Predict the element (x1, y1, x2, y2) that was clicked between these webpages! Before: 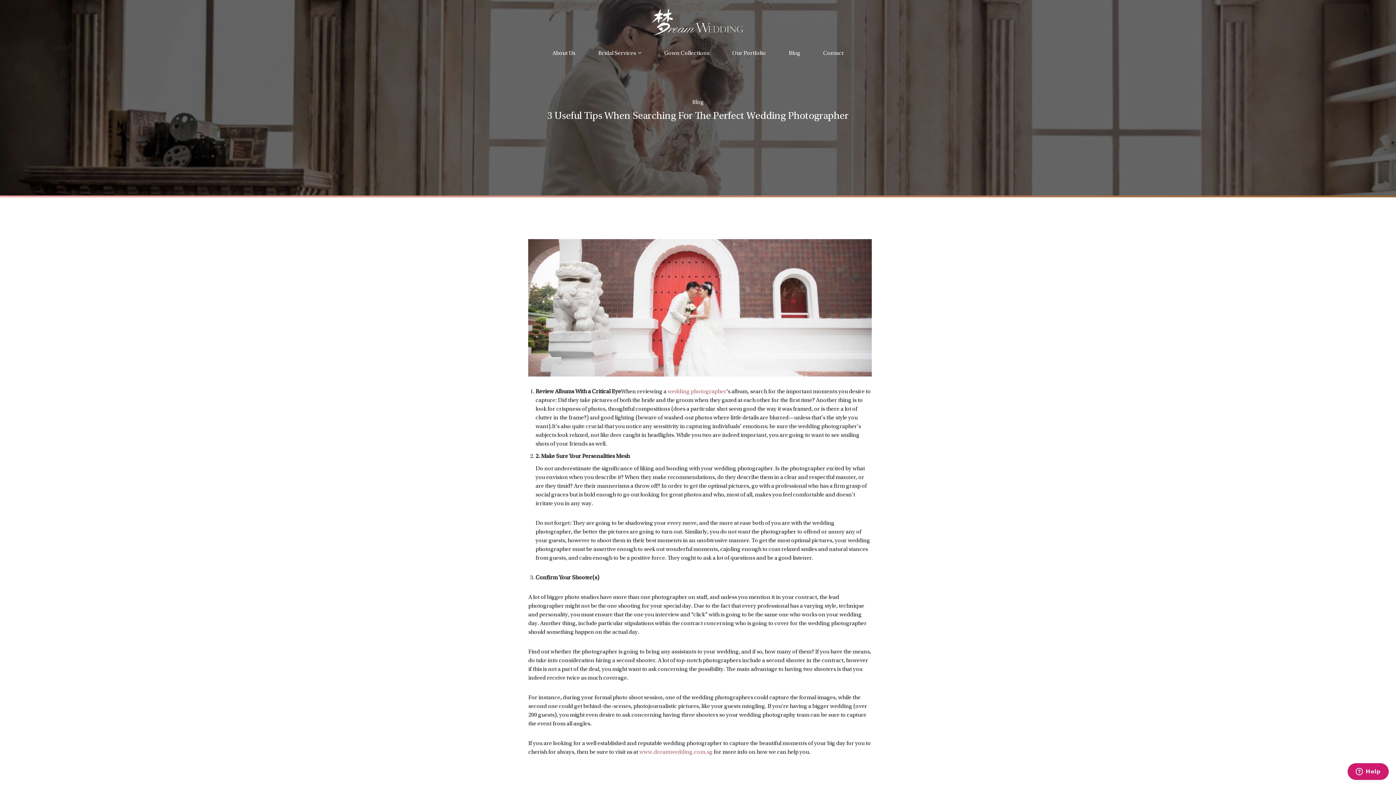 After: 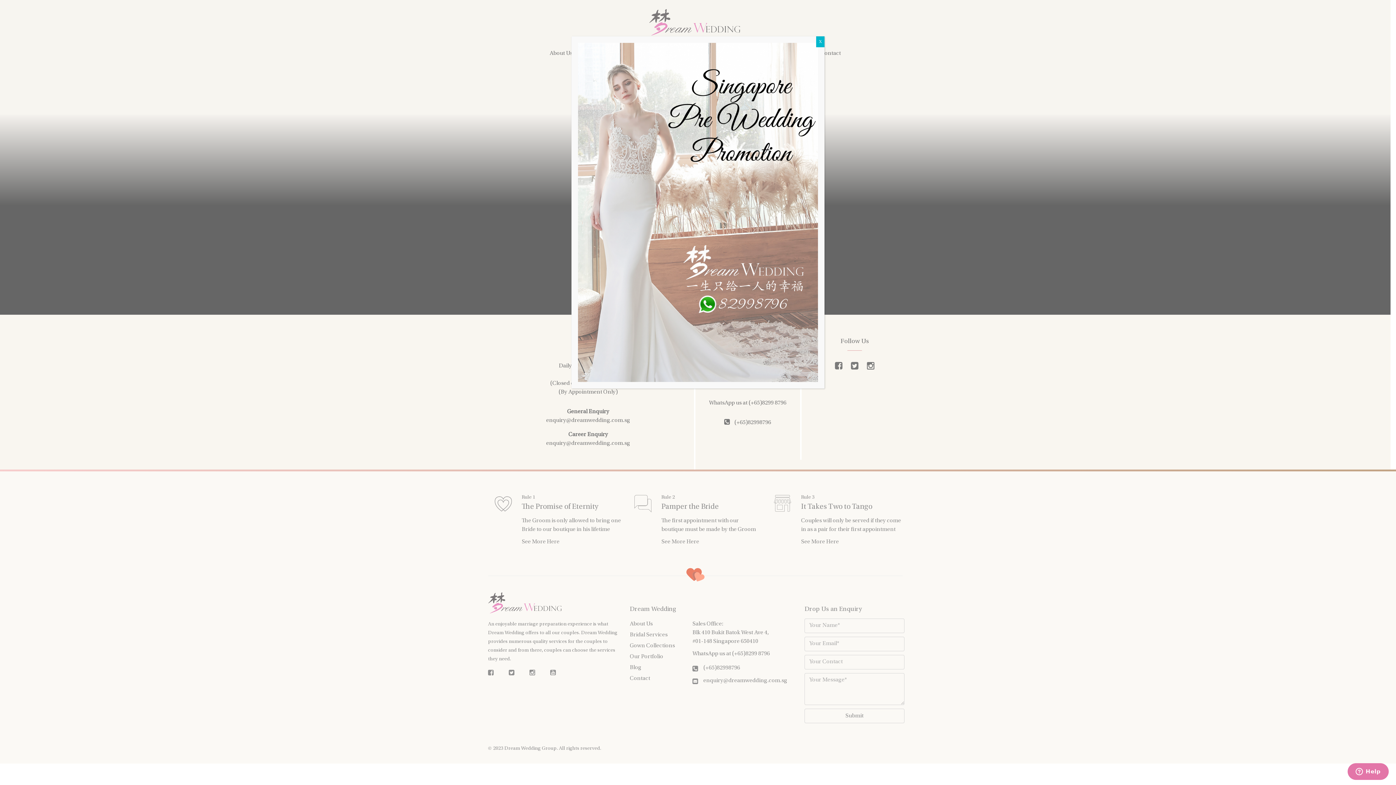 Action: bbox: (812, 46, 854, 60) label: Contact